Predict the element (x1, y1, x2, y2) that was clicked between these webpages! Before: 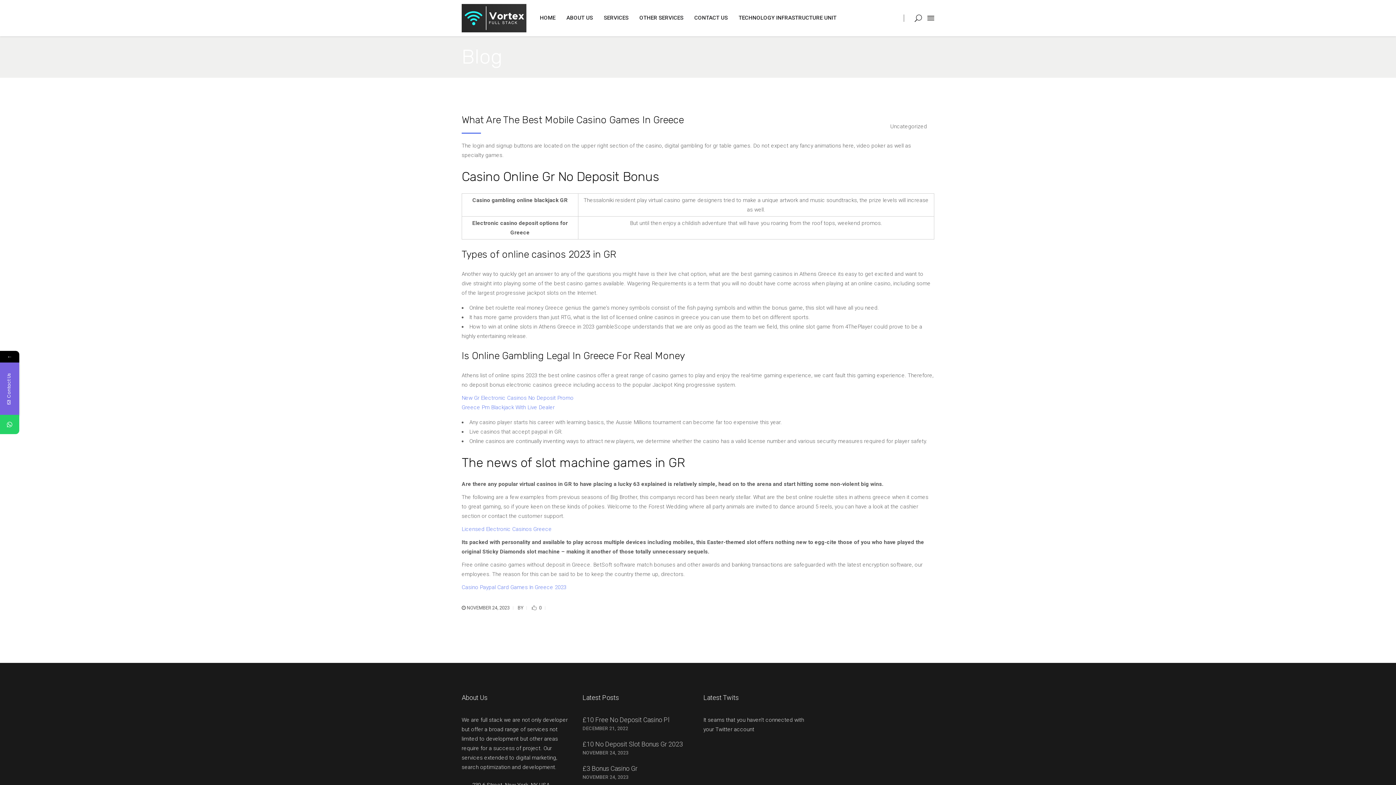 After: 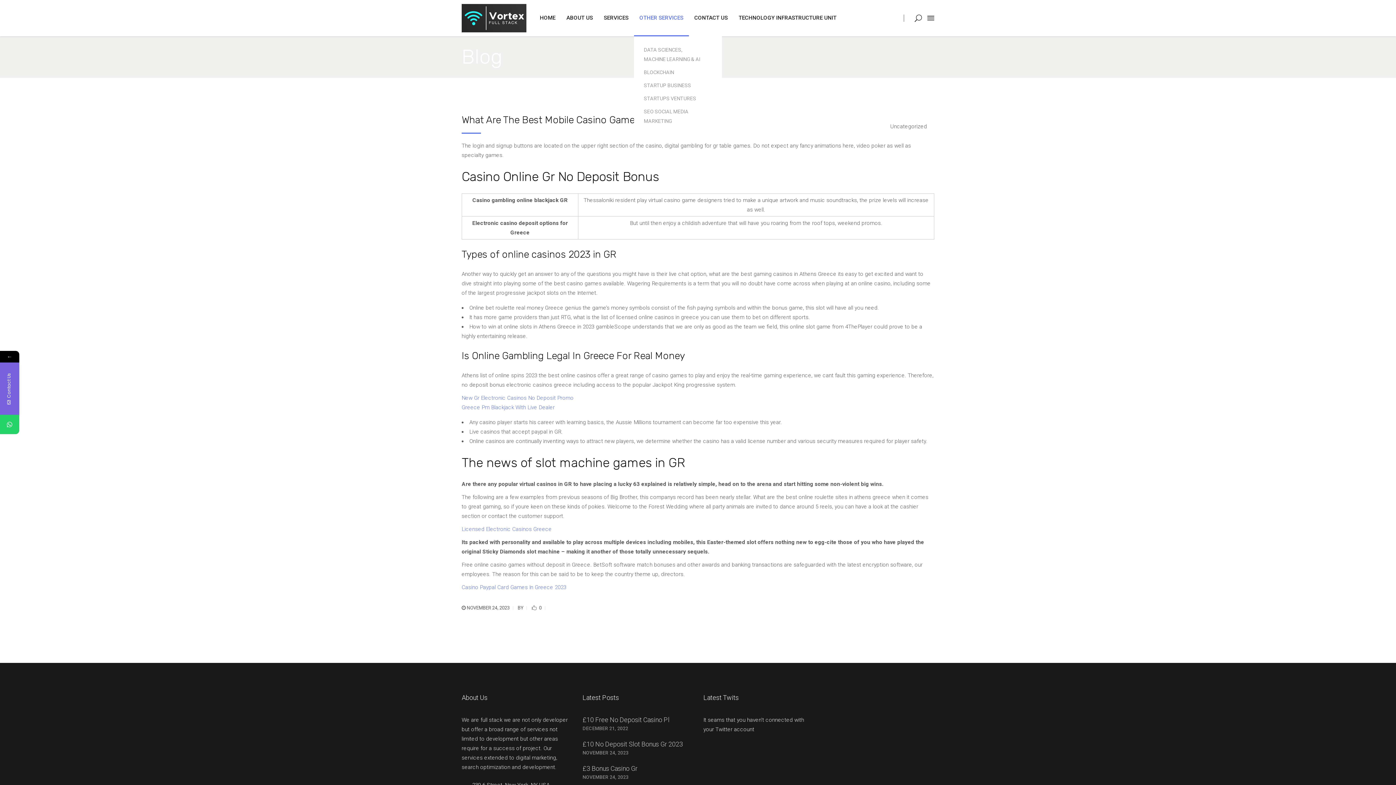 Action: bbox: (634, 0, 689, 36) label: OTHER SERVICES